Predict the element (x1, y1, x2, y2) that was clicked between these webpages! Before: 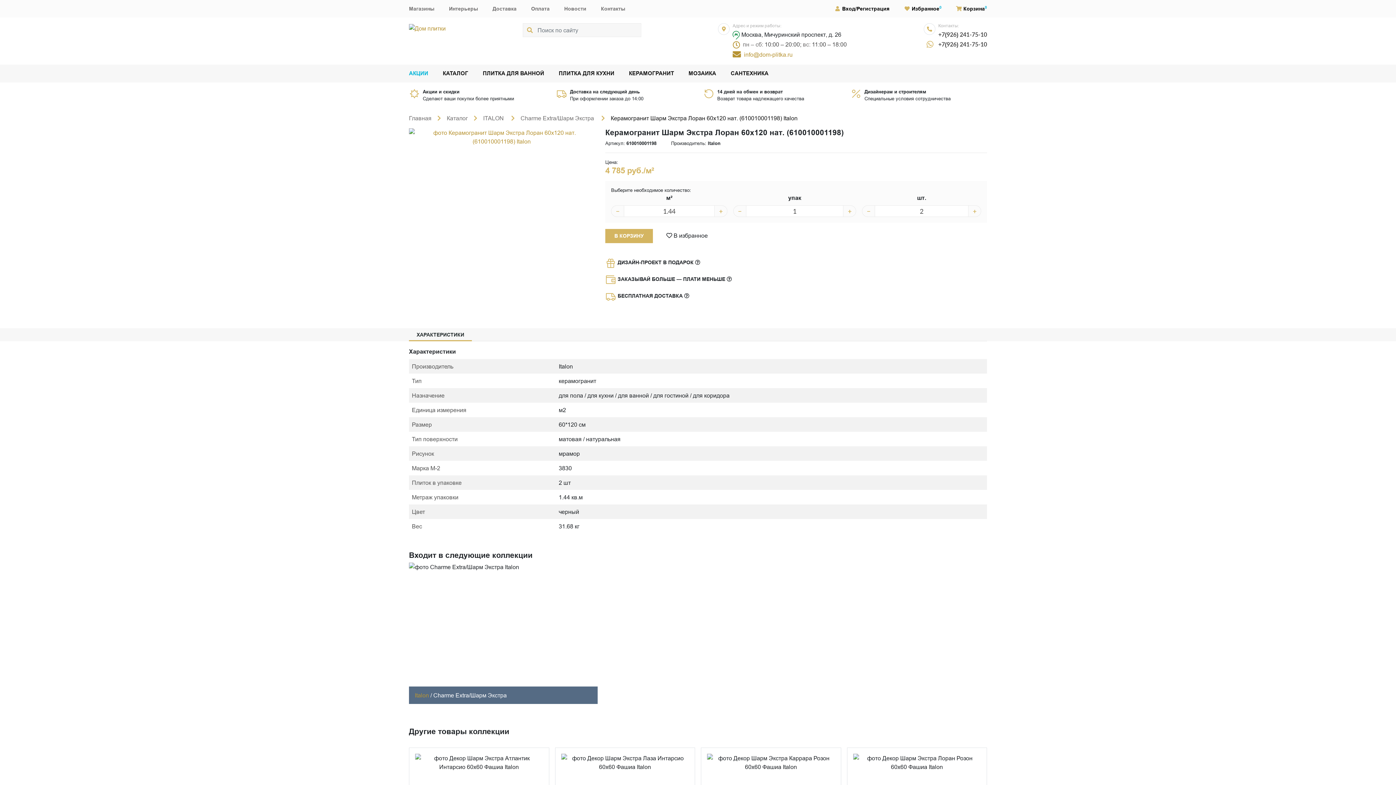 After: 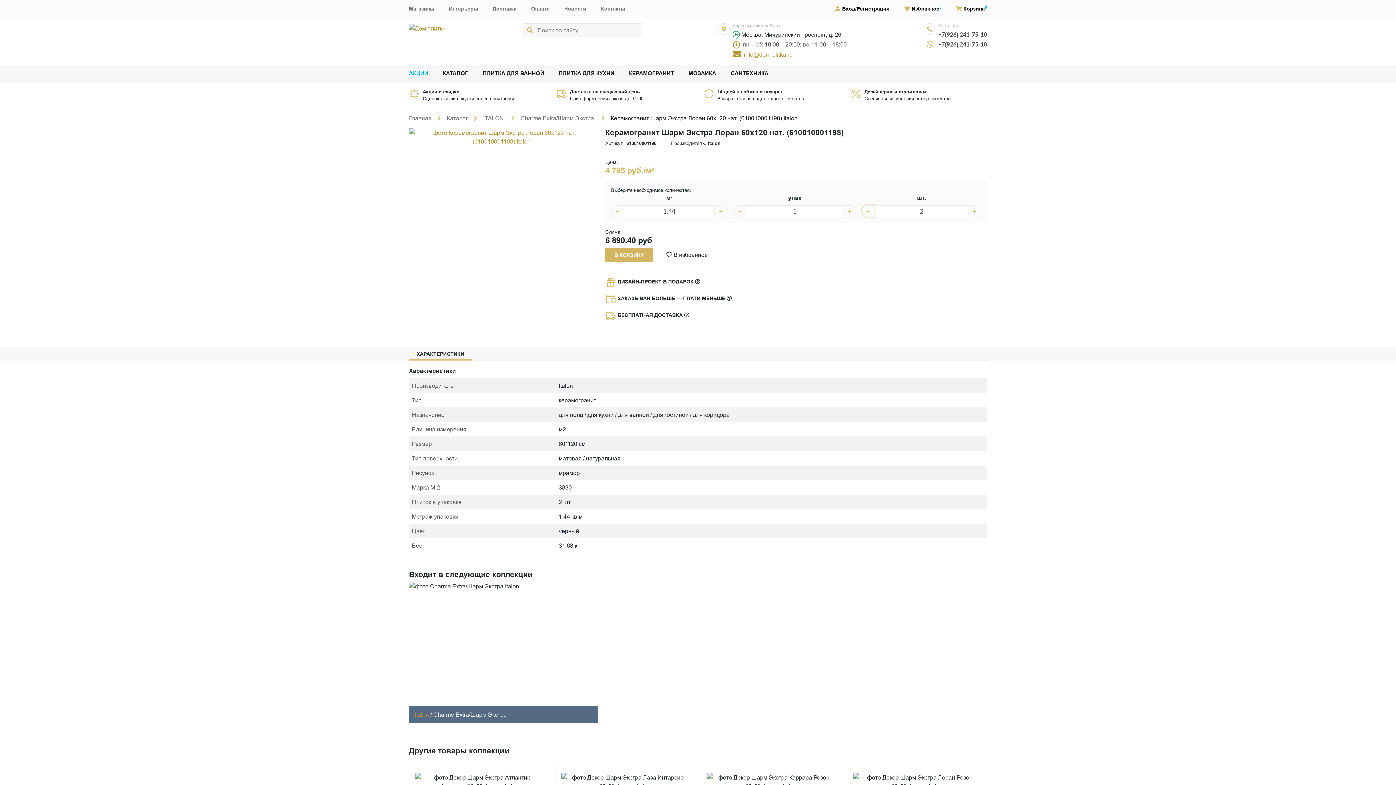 Action: bbox: (862, 205, 875, 217) label: −